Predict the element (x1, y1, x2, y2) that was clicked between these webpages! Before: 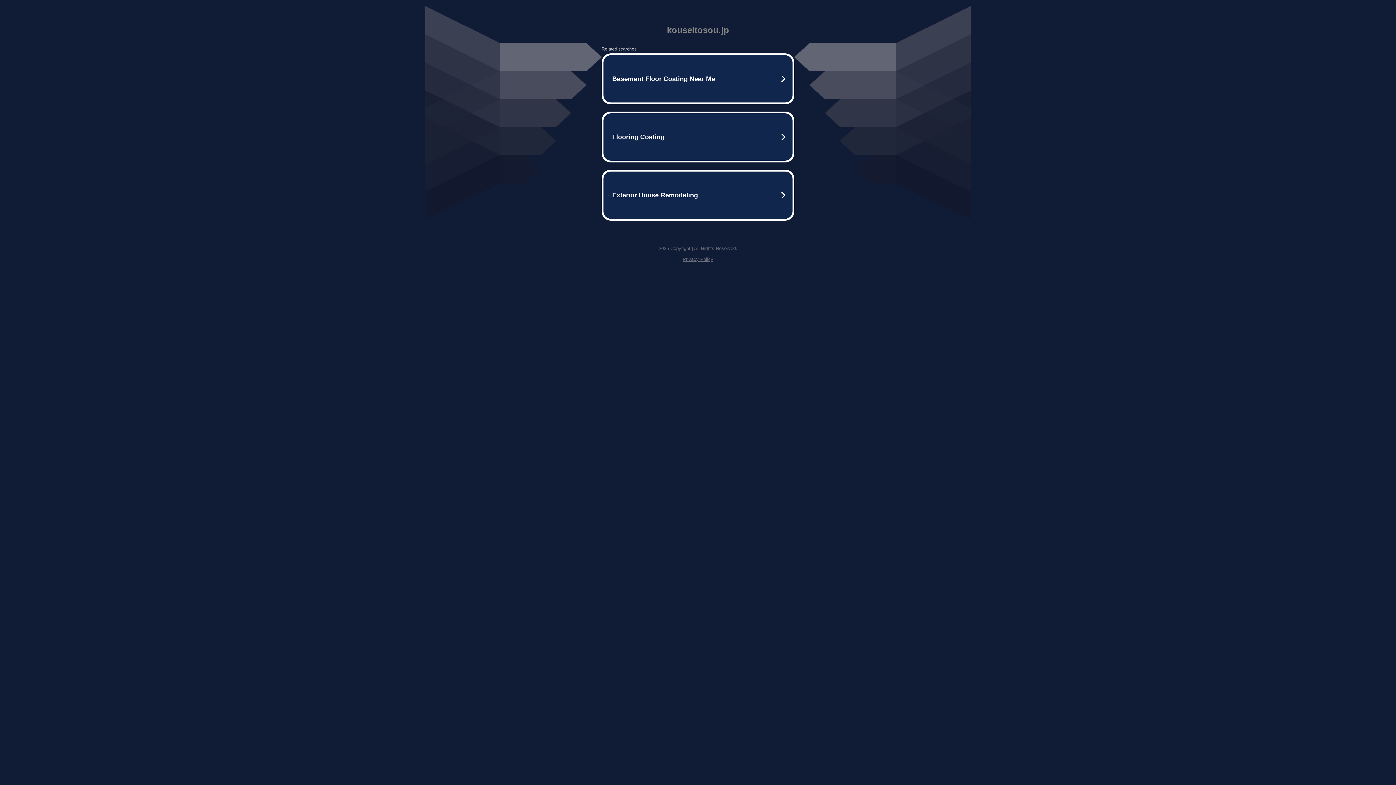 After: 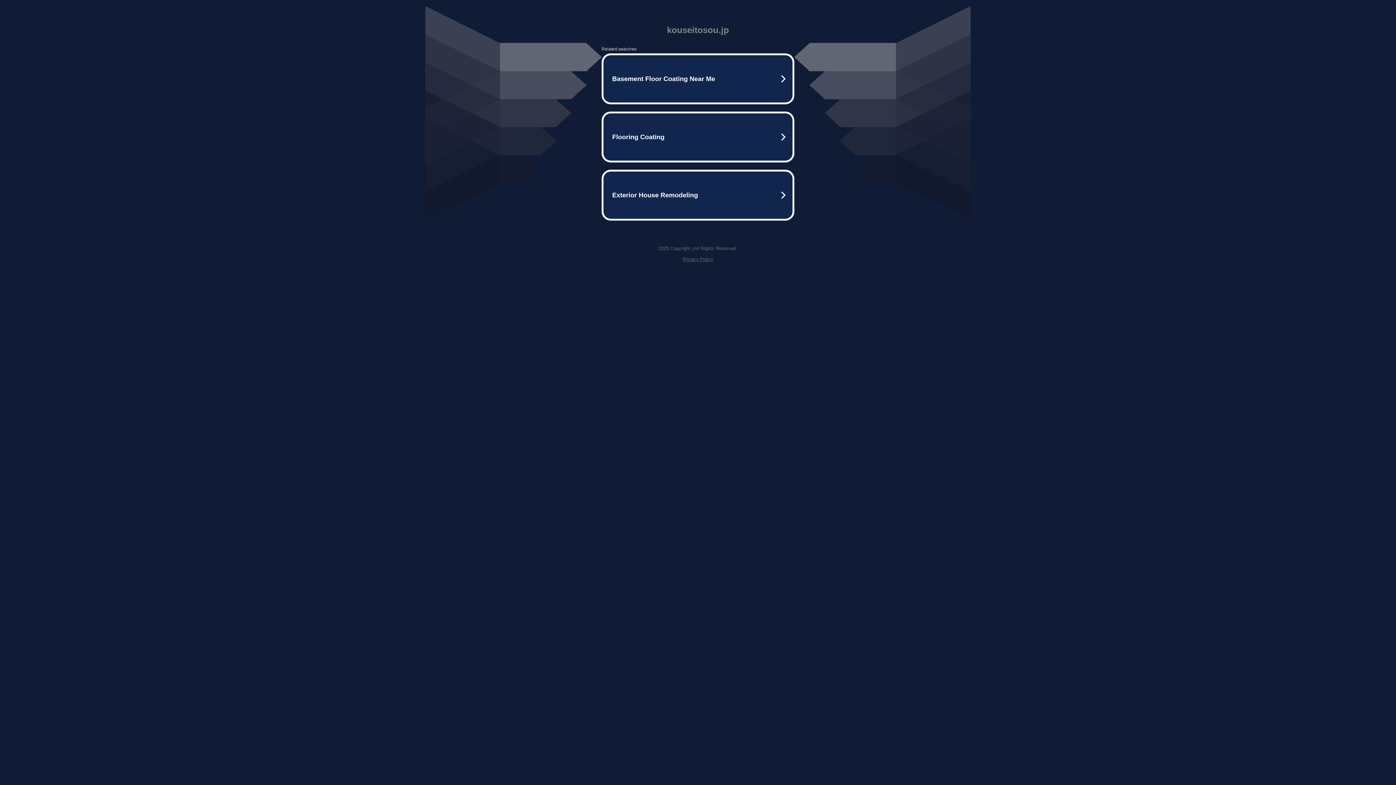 Action: label: Privacy Policy bbox: (682, 256, 713, 262)